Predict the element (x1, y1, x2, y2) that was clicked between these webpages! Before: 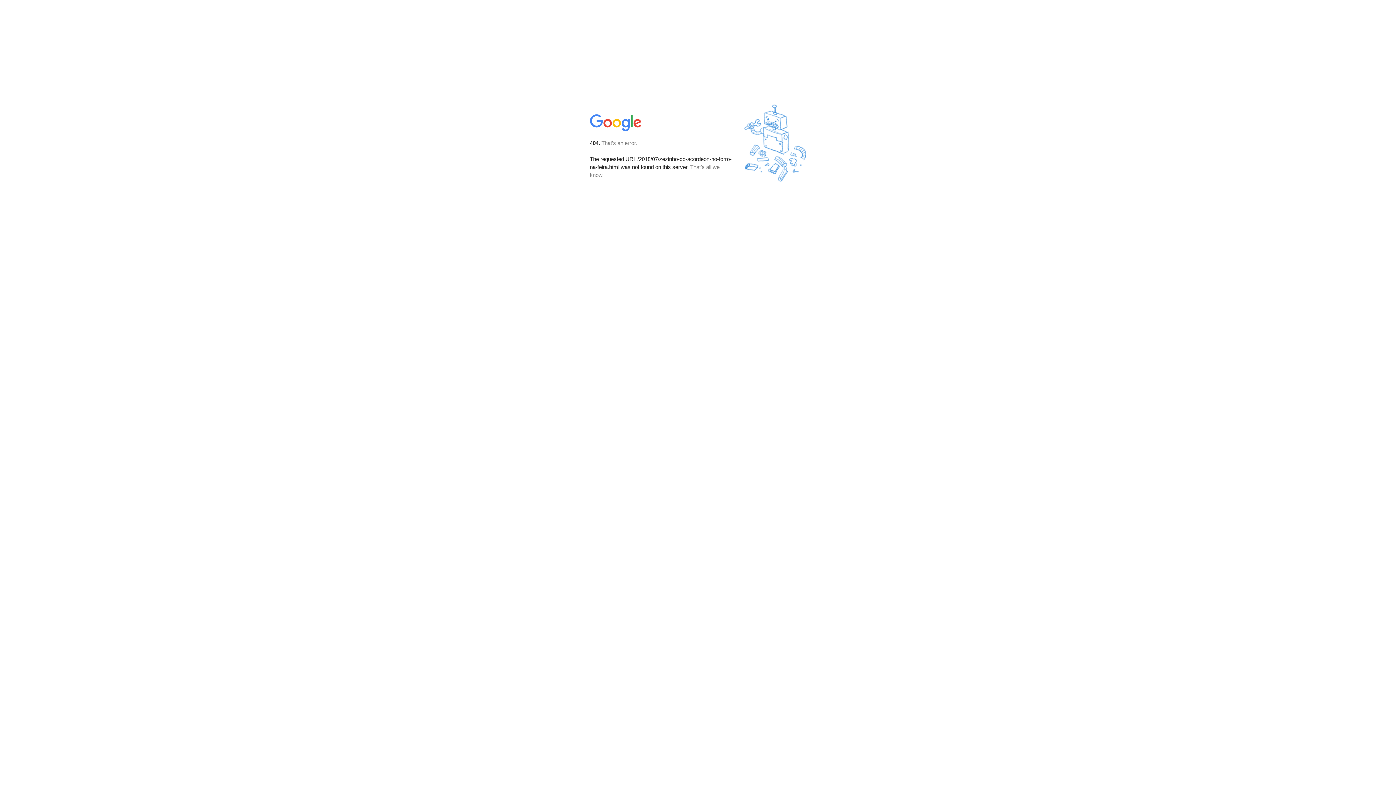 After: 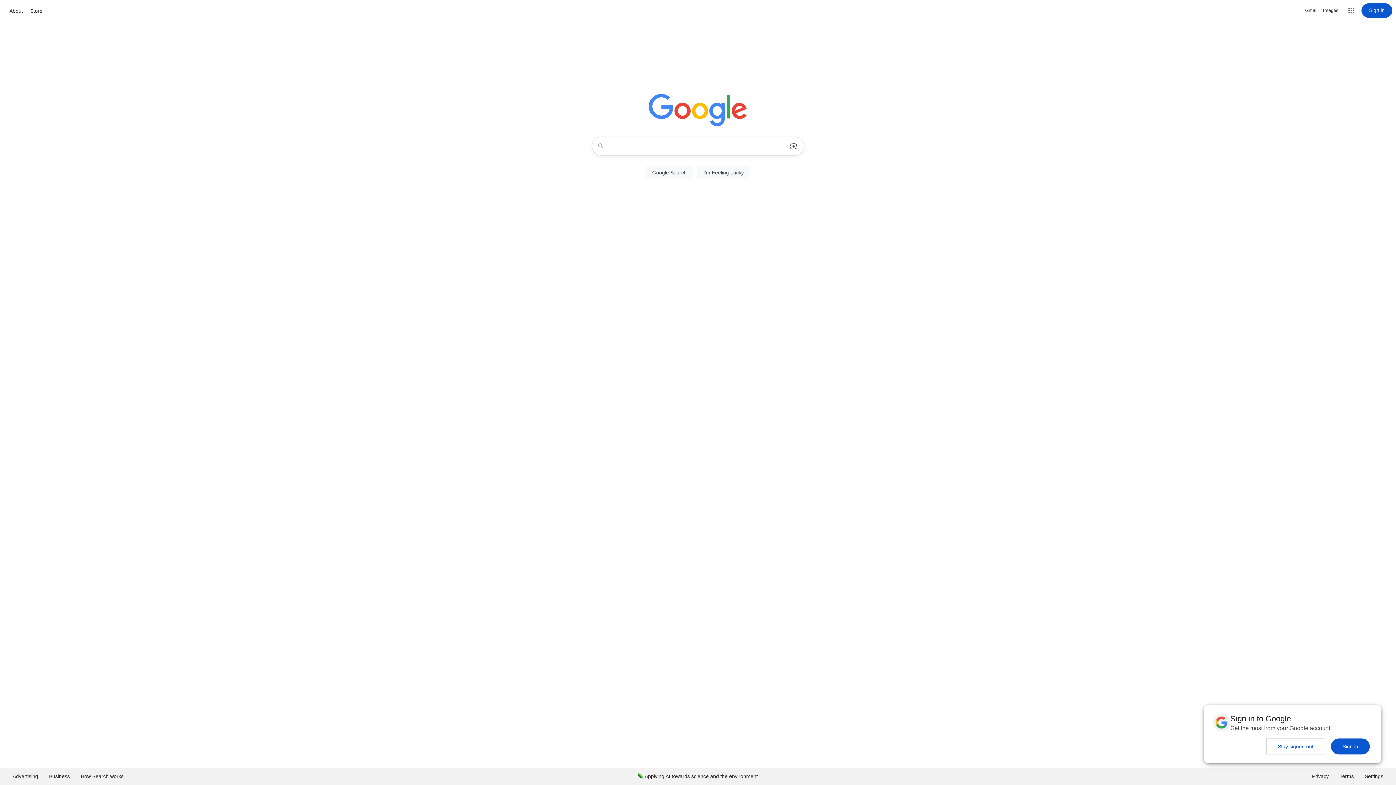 Action: bbox: (590, 127, 642, 134)